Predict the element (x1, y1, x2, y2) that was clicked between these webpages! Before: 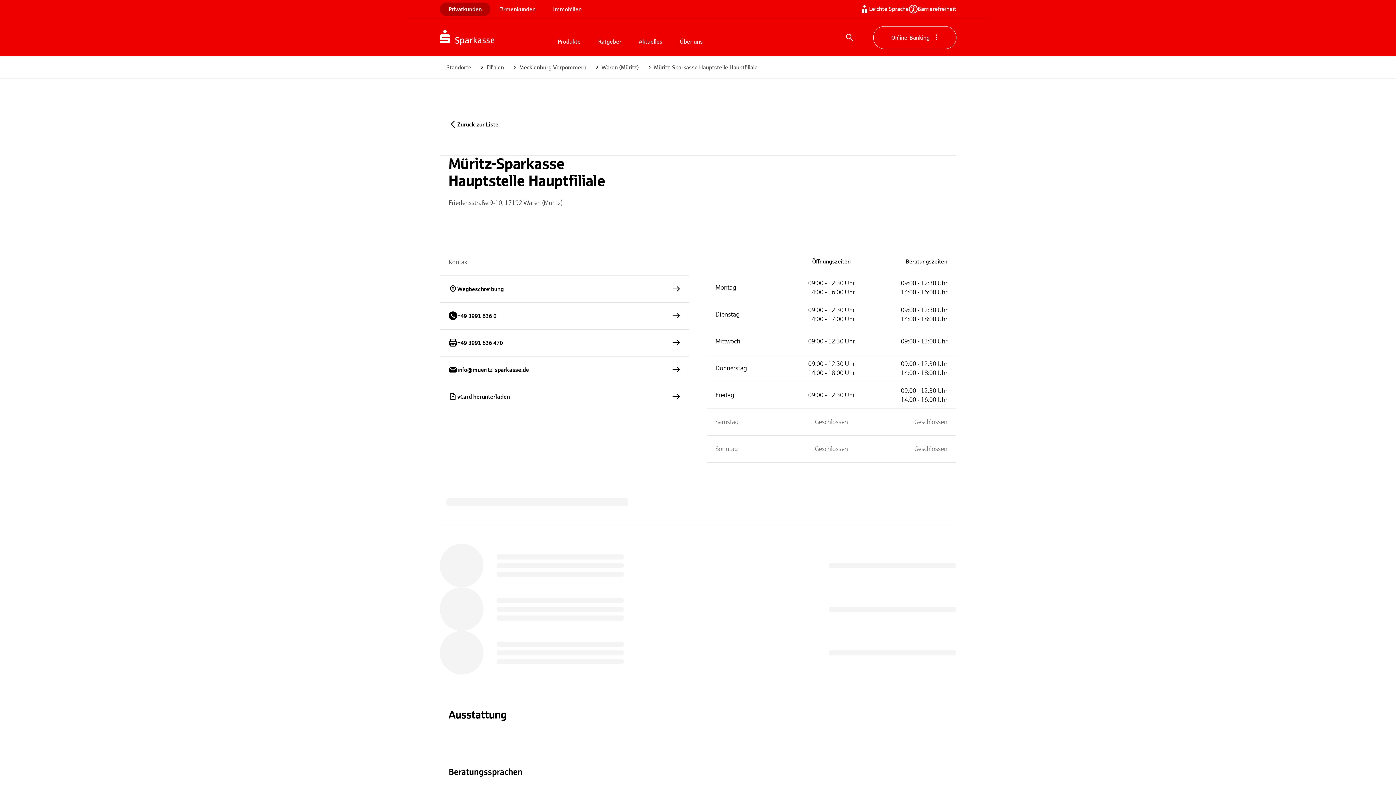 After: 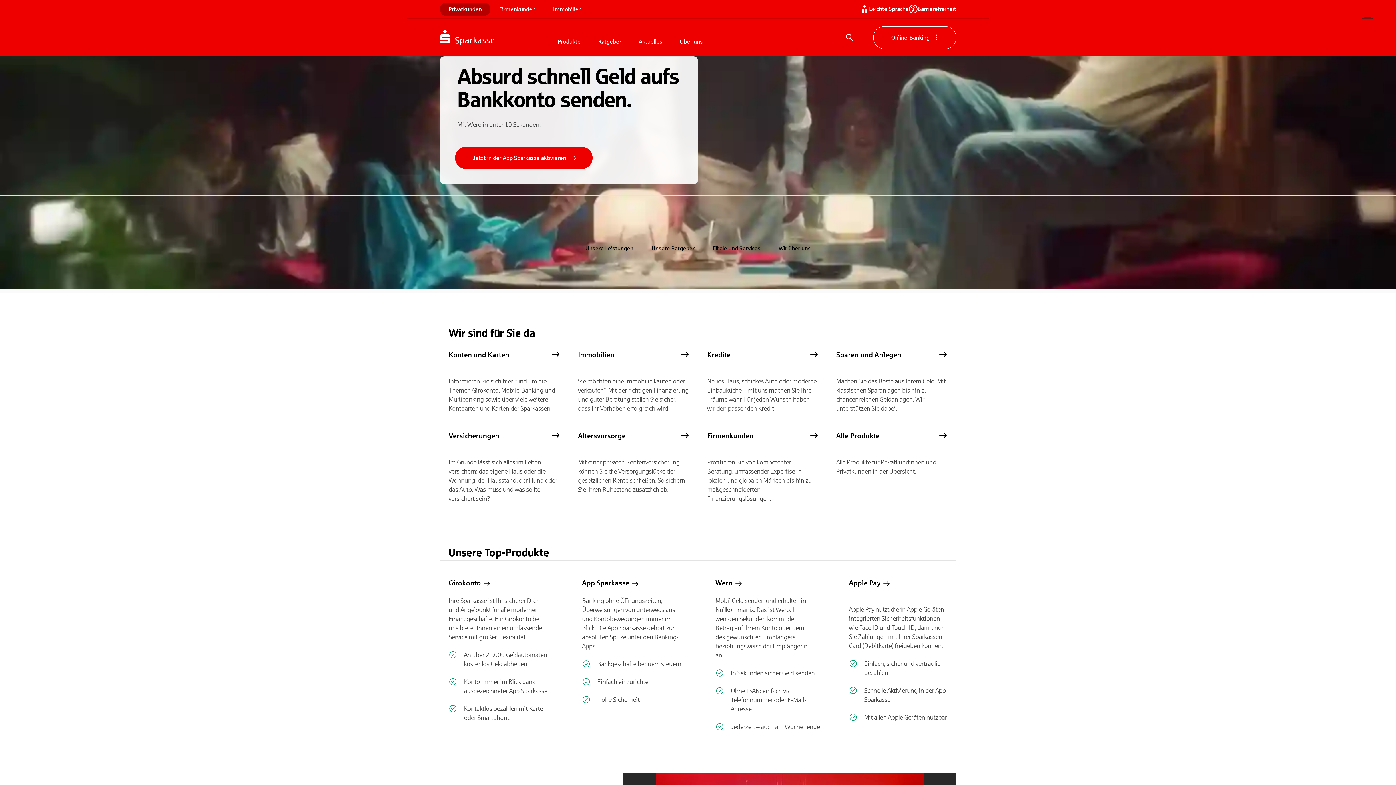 Action: label: Zur Startseite von Sparkasse.DE bbox: (440, 21, 549, 53)